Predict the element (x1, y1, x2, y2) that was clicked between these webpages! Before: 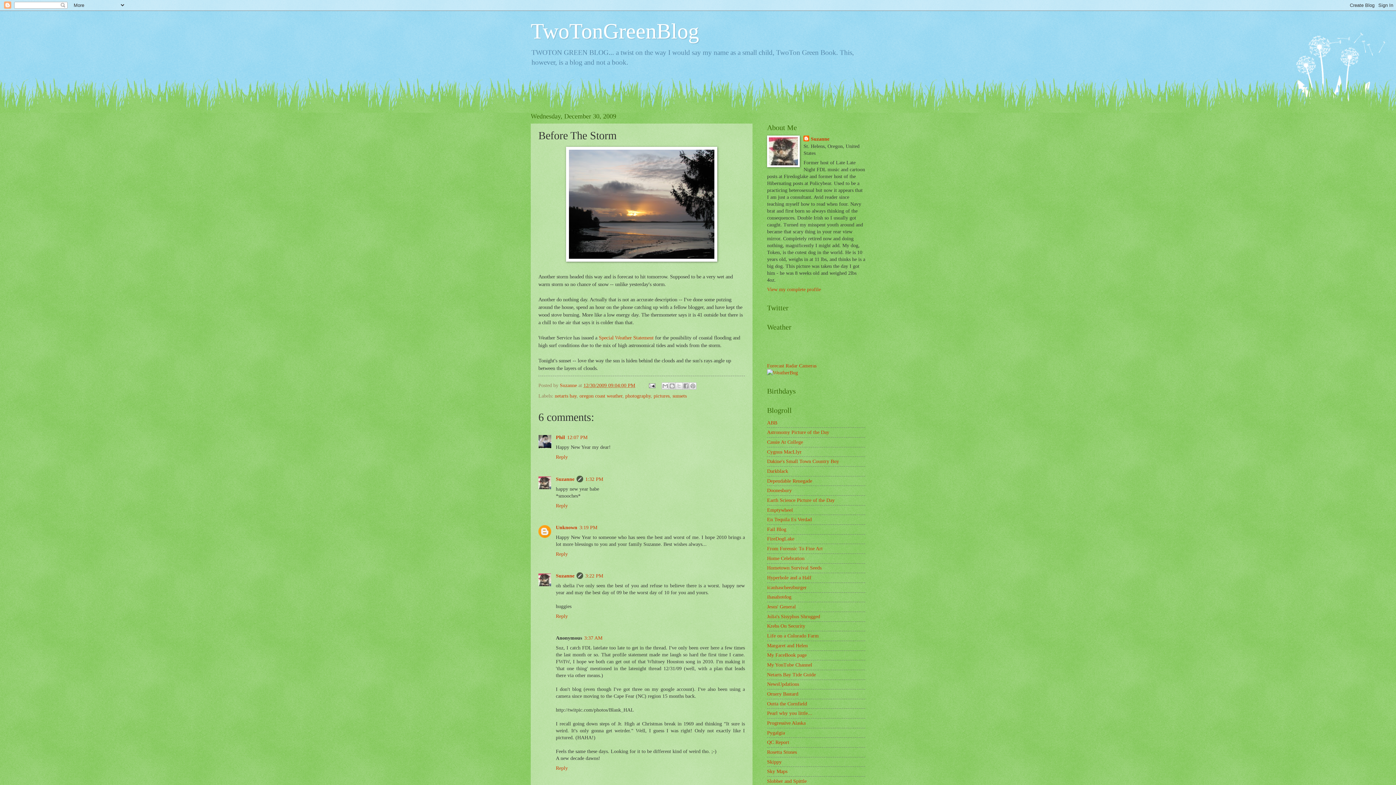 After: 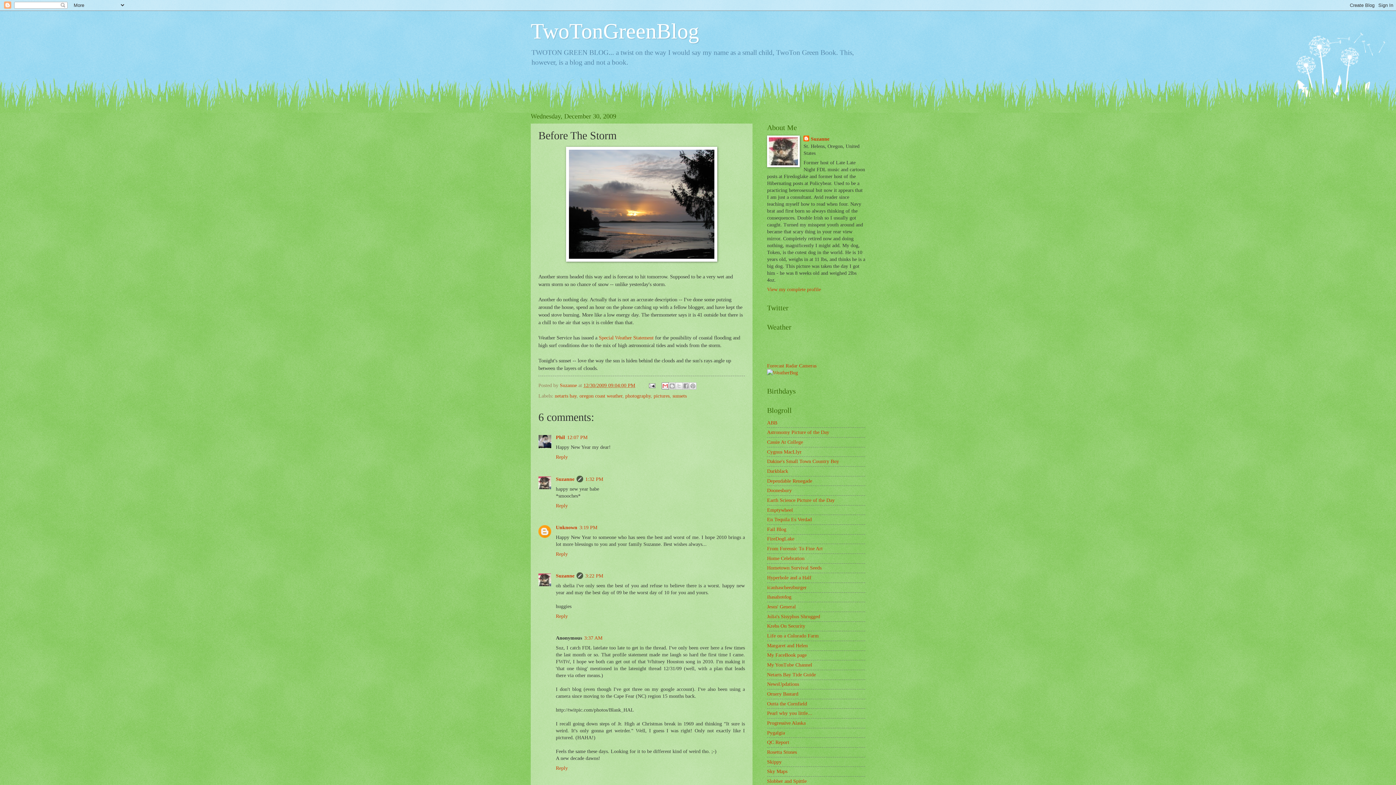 Action: bbox: (661, 382, 669, 389) label: Email This